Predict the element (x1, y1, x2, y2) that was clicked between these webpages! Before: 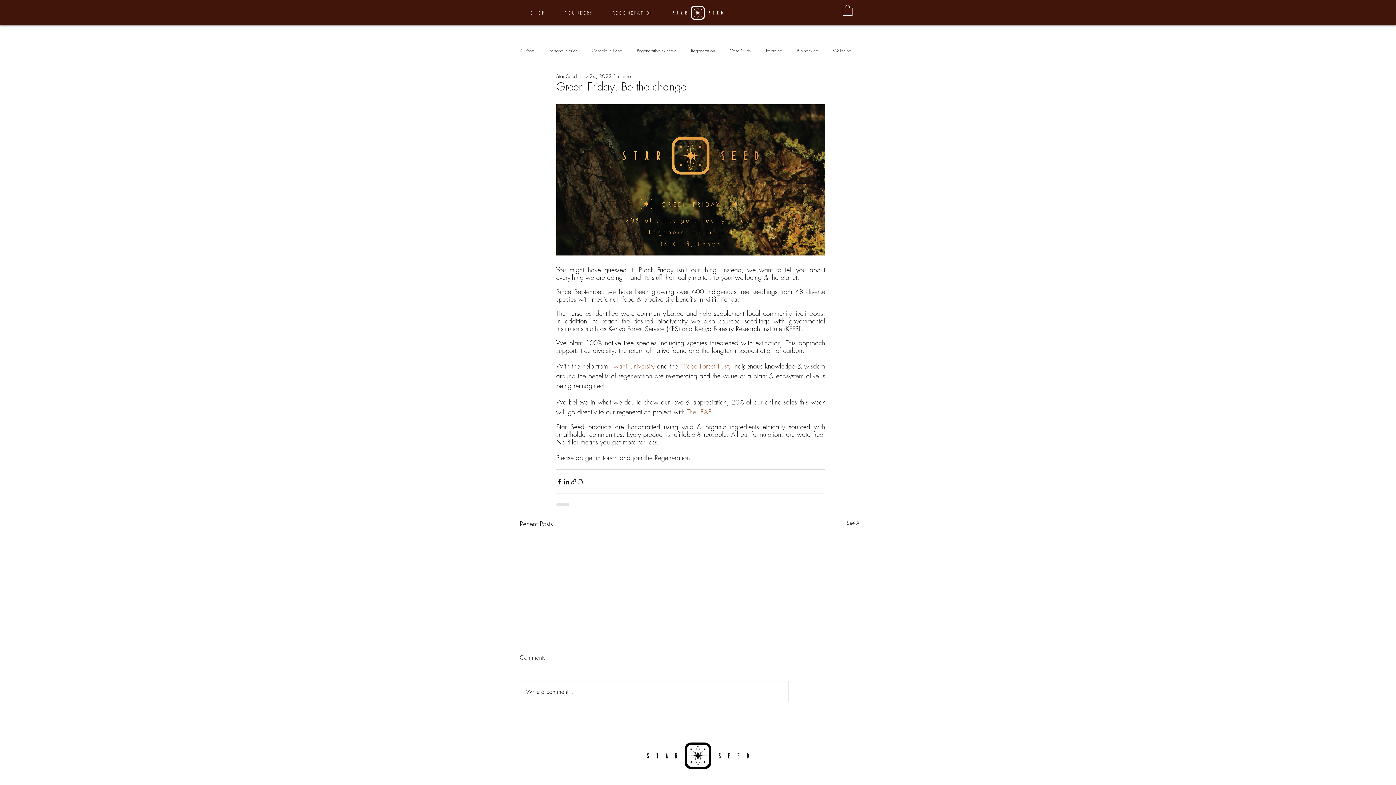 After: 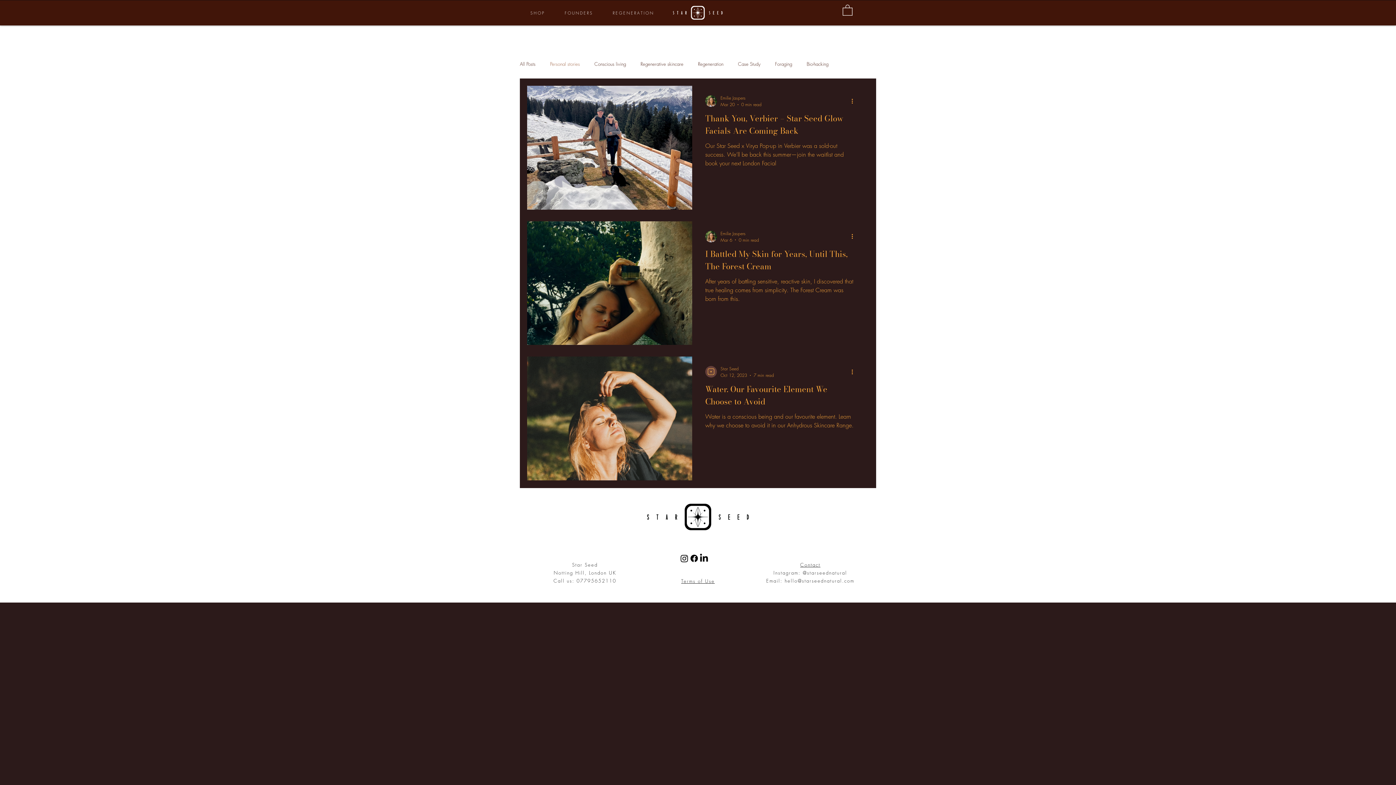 Action: label: Personal stories bbox: (549, 47, 577, 53)